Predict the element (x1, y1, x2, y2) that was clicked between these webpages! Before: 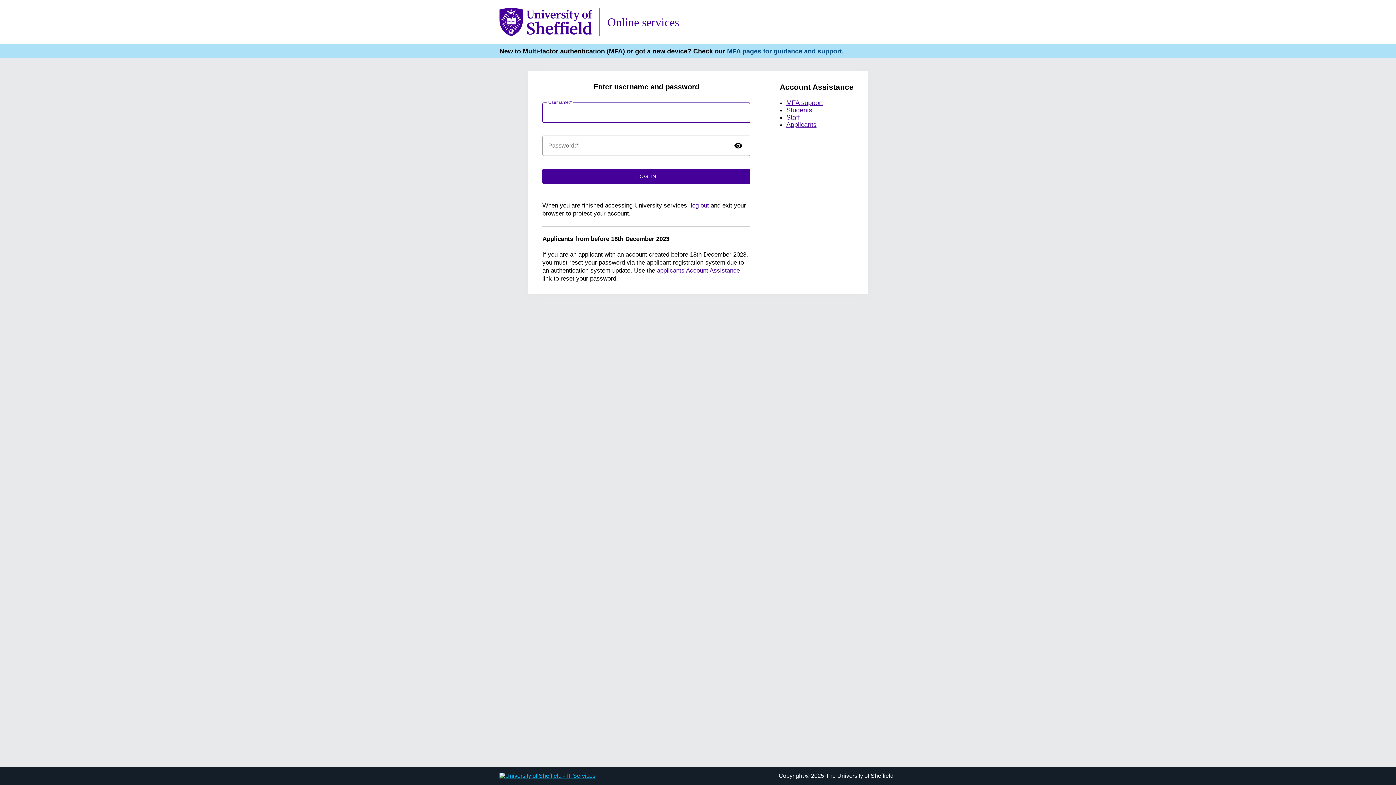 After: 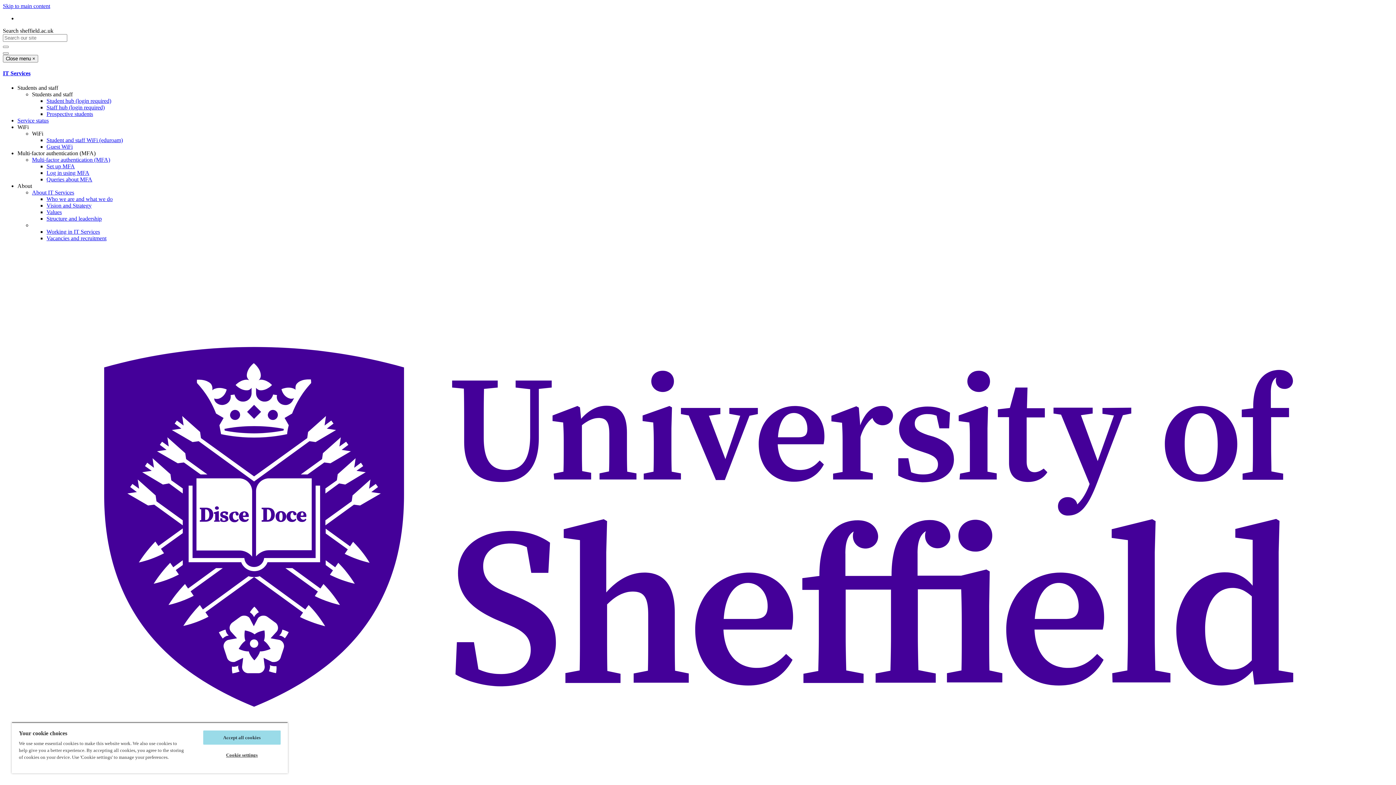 Action: label: MFA support bbox: (786, 99, 823, 106)